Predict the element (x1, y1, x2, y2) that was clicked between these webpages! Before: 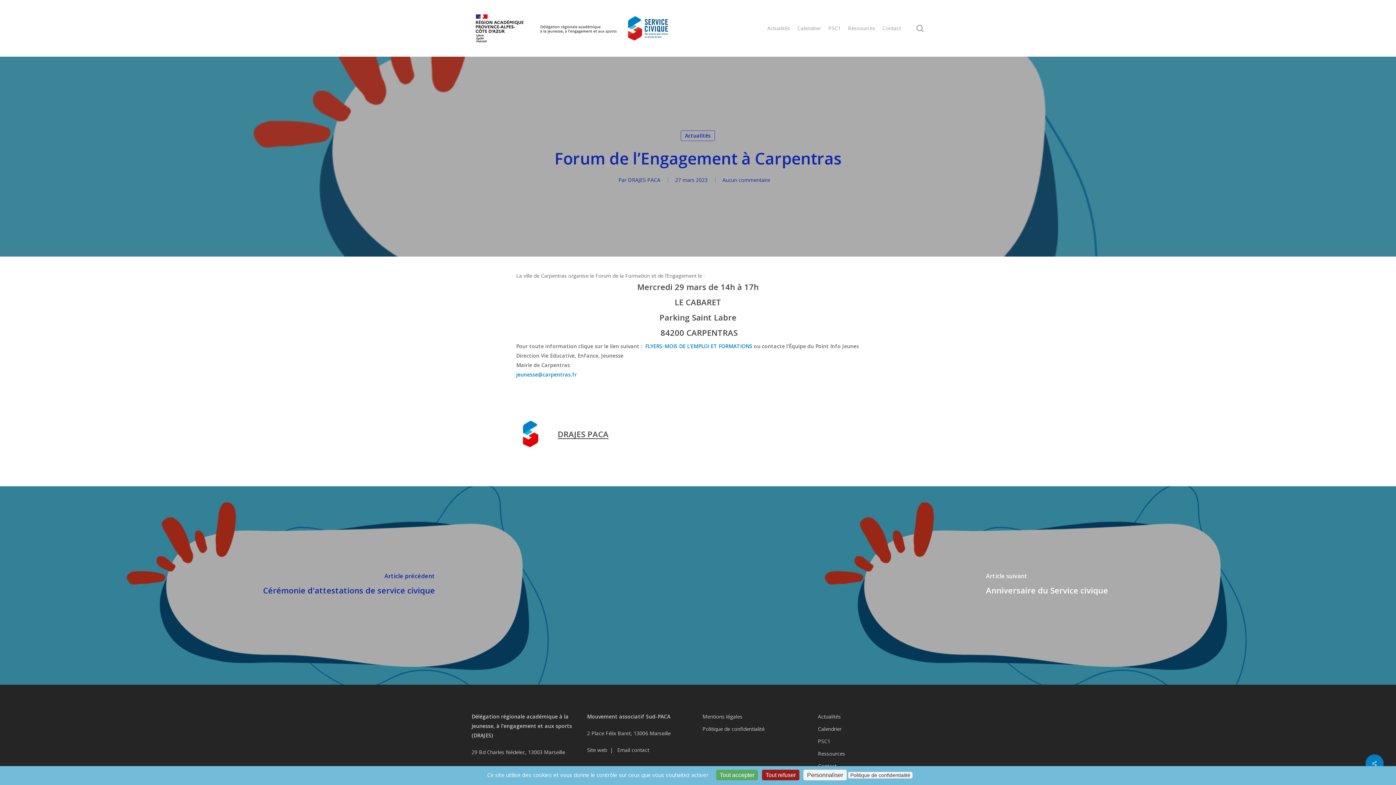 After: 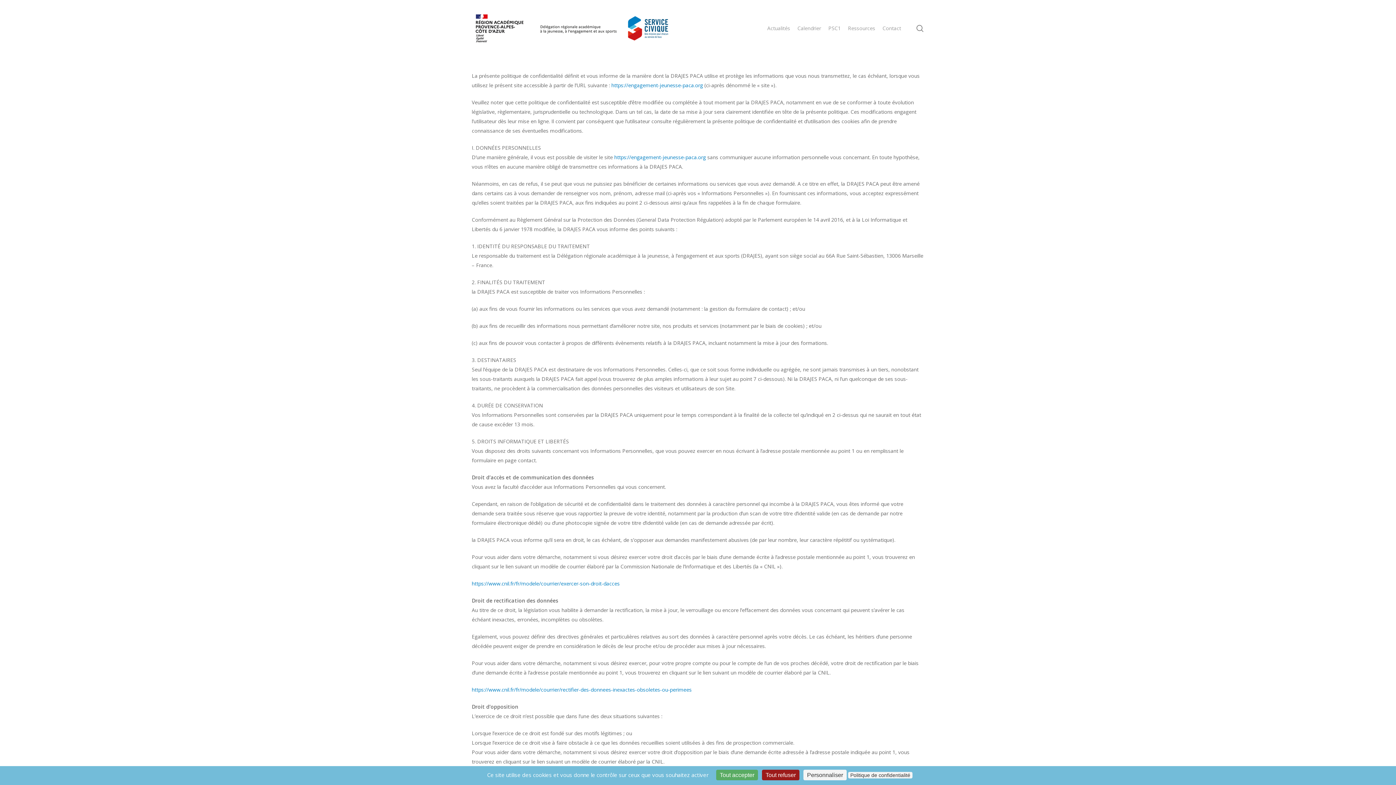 Action: bbox: (702, 724, 809, 734) label: Politique de confidentialité